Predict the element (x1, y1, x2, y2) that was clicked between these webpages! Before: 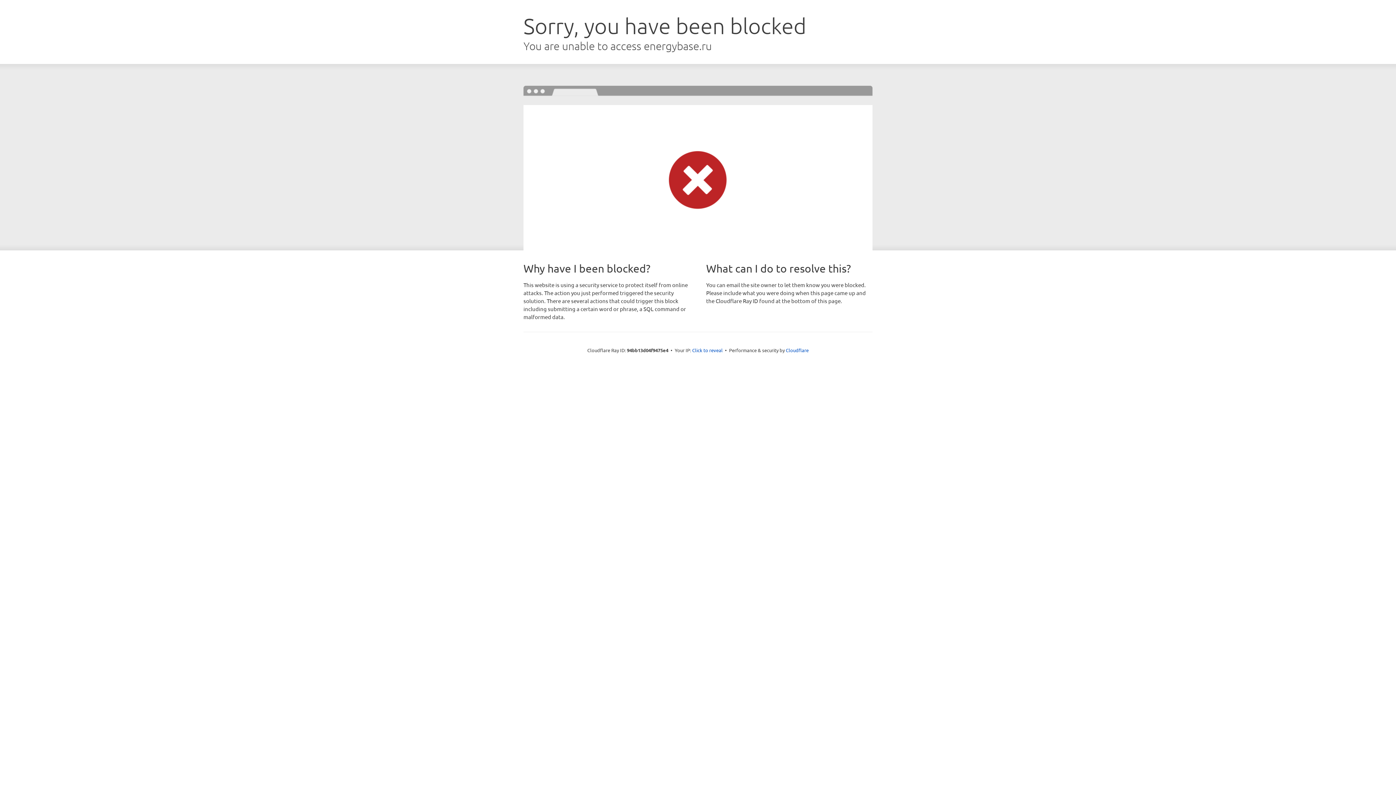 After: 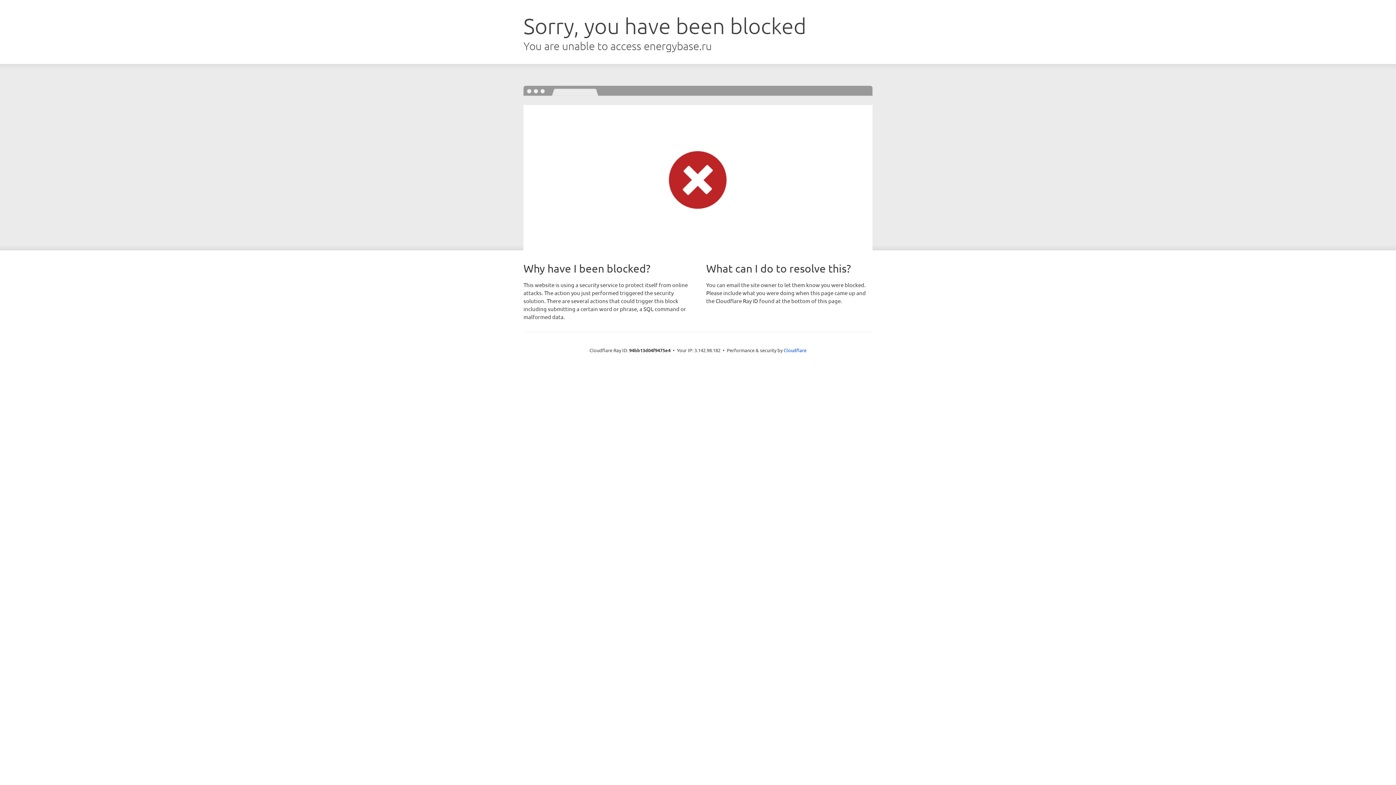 Action: label: Click to reveal bbox: (692, 346, 722, 353)